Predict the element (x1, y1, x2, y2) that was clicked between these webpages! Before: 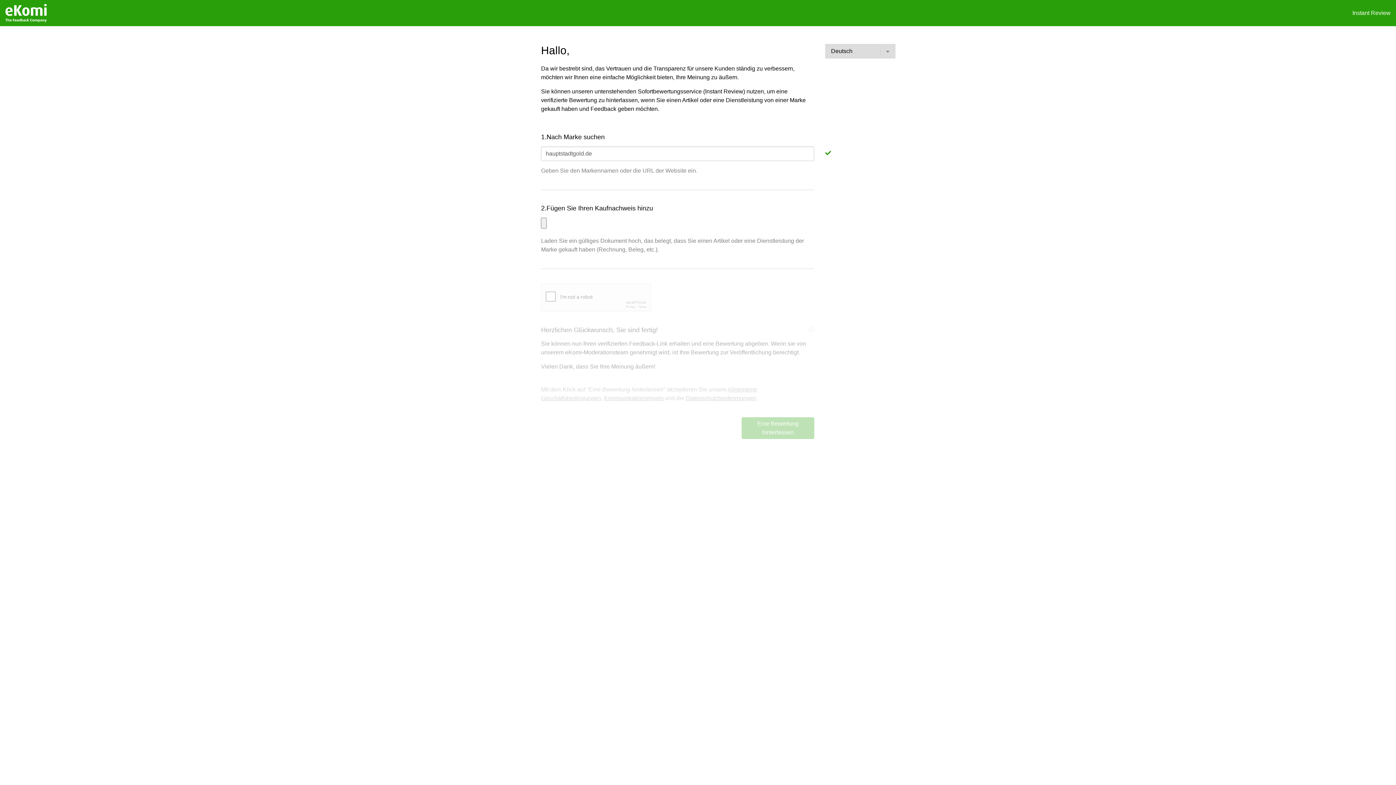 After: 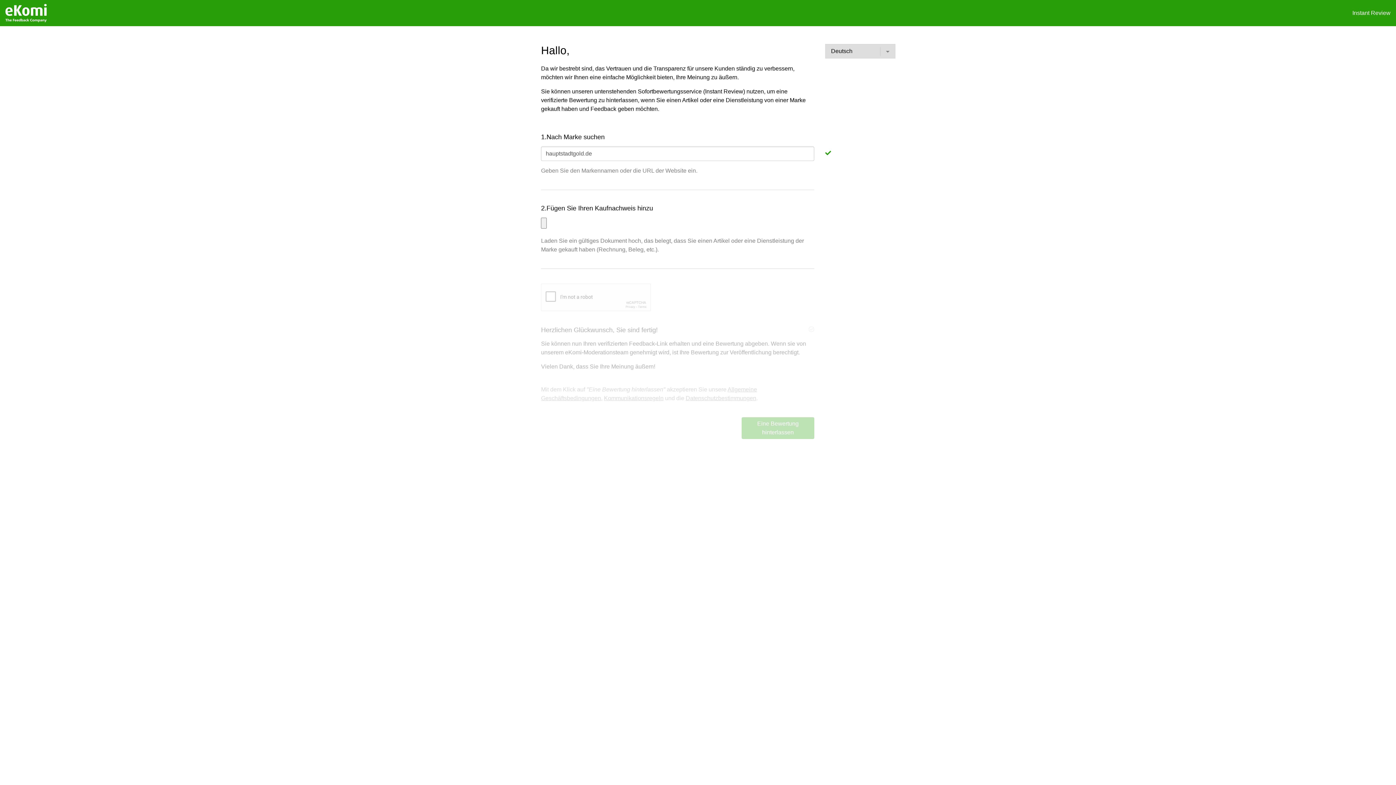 Action: bbox: (5, 2, 46, 23)